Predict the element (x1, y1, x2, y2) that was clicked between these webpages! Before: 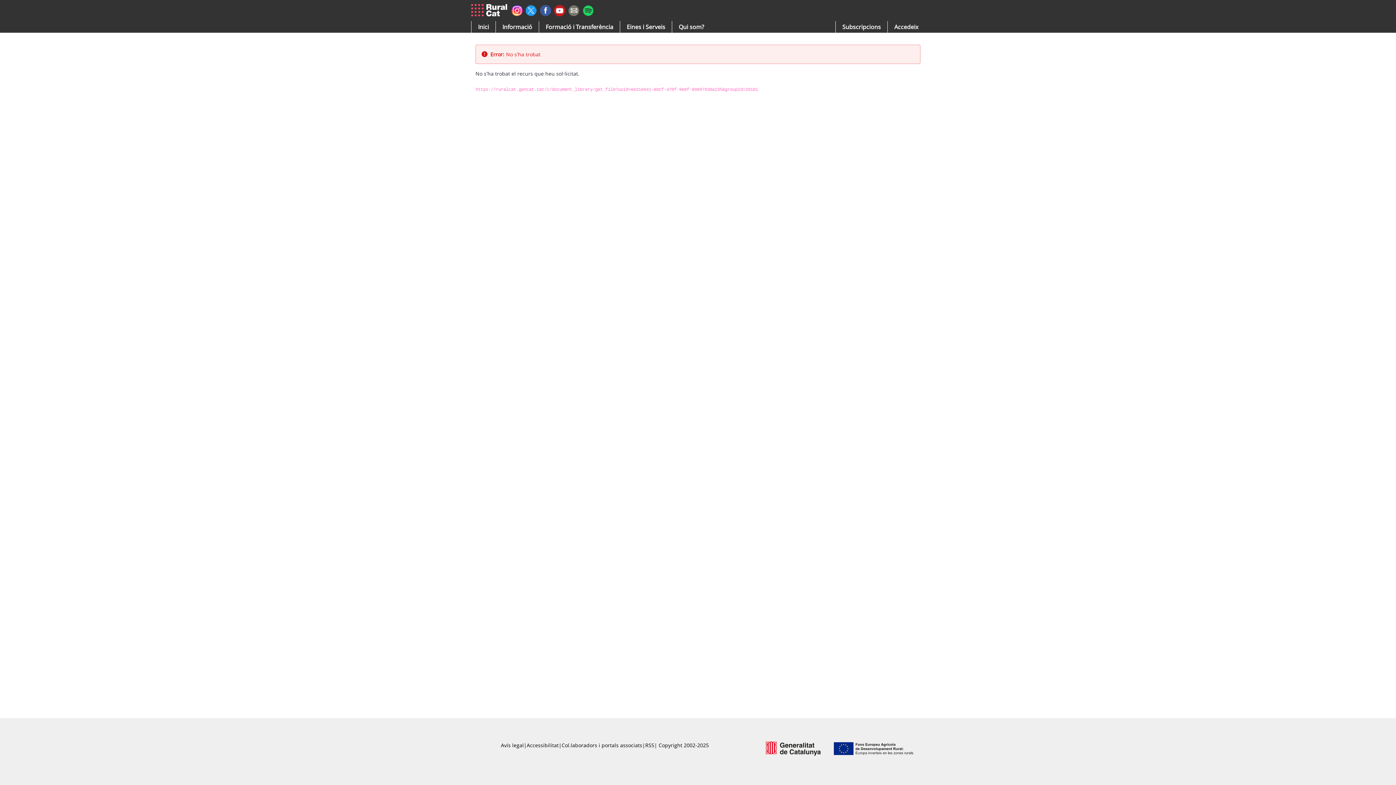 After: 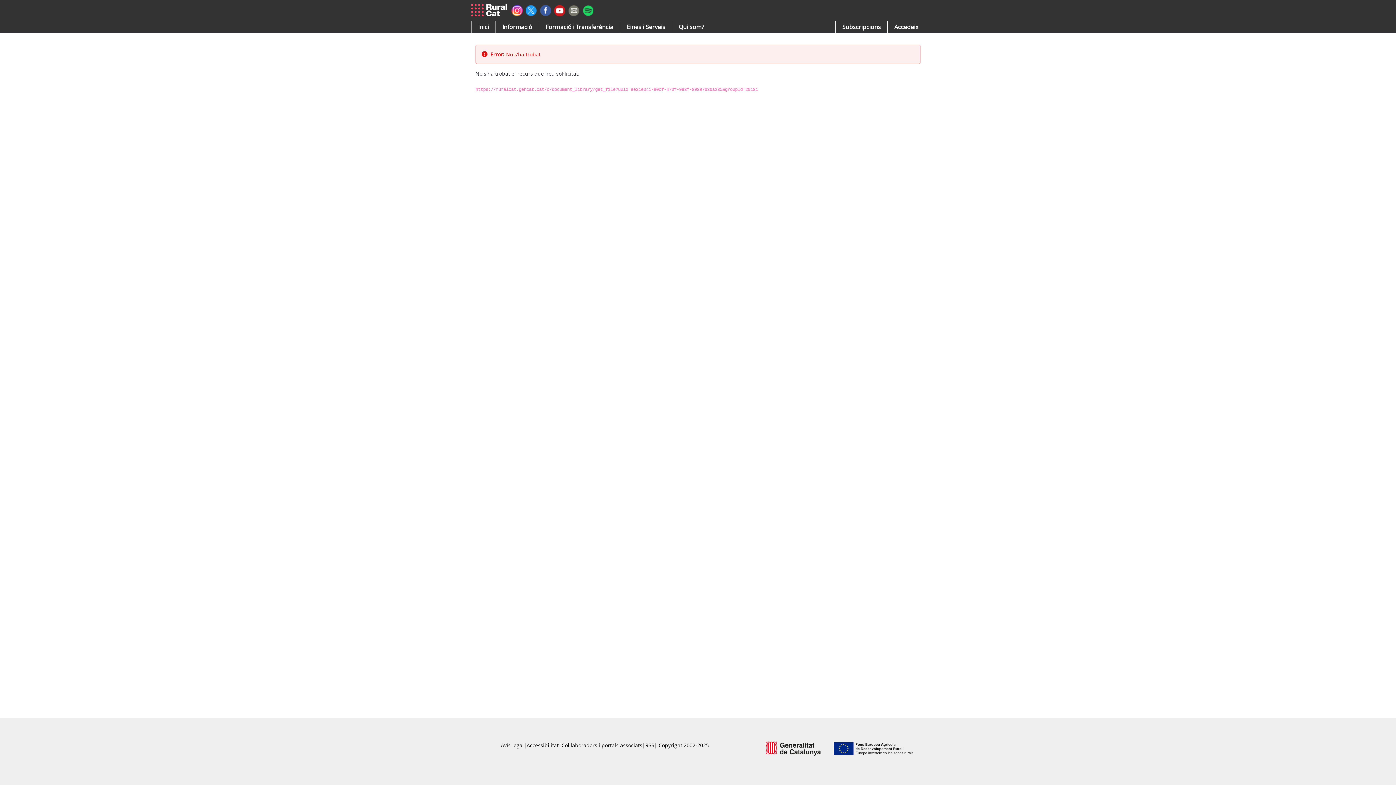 Action: bbox: (525, 6, 536, 13)